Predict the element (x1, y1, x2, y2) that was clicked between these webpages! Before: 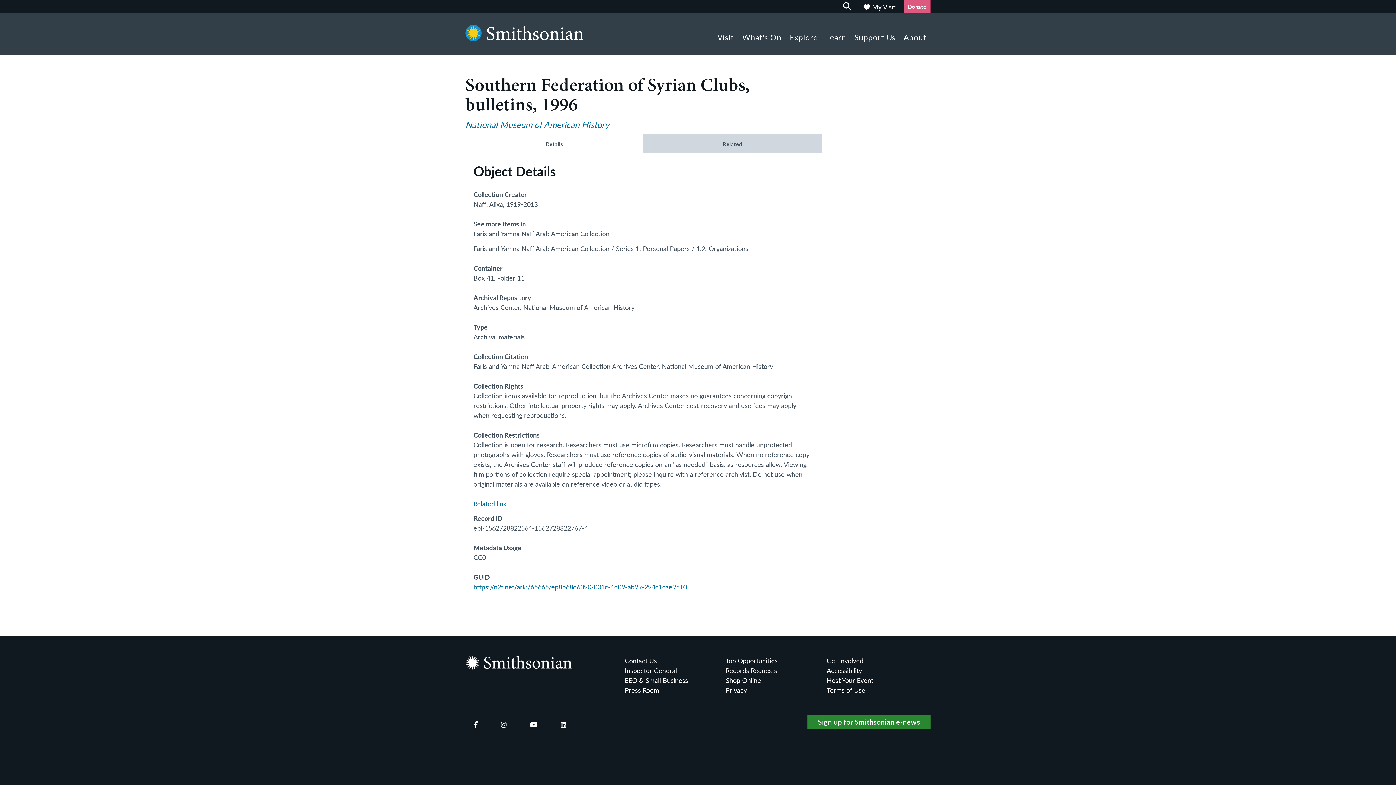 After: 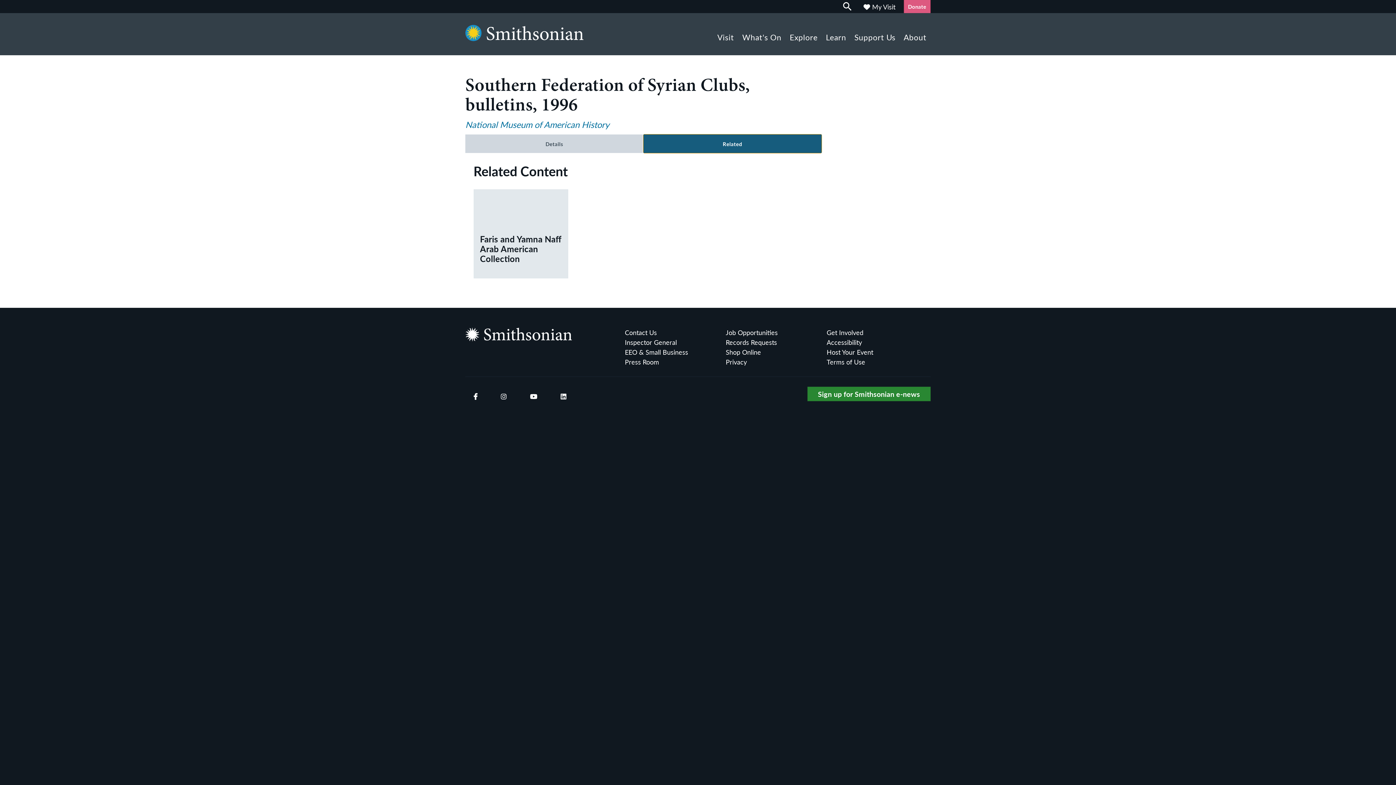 Action: label: Related bbox: (643, 134, 821, 153)